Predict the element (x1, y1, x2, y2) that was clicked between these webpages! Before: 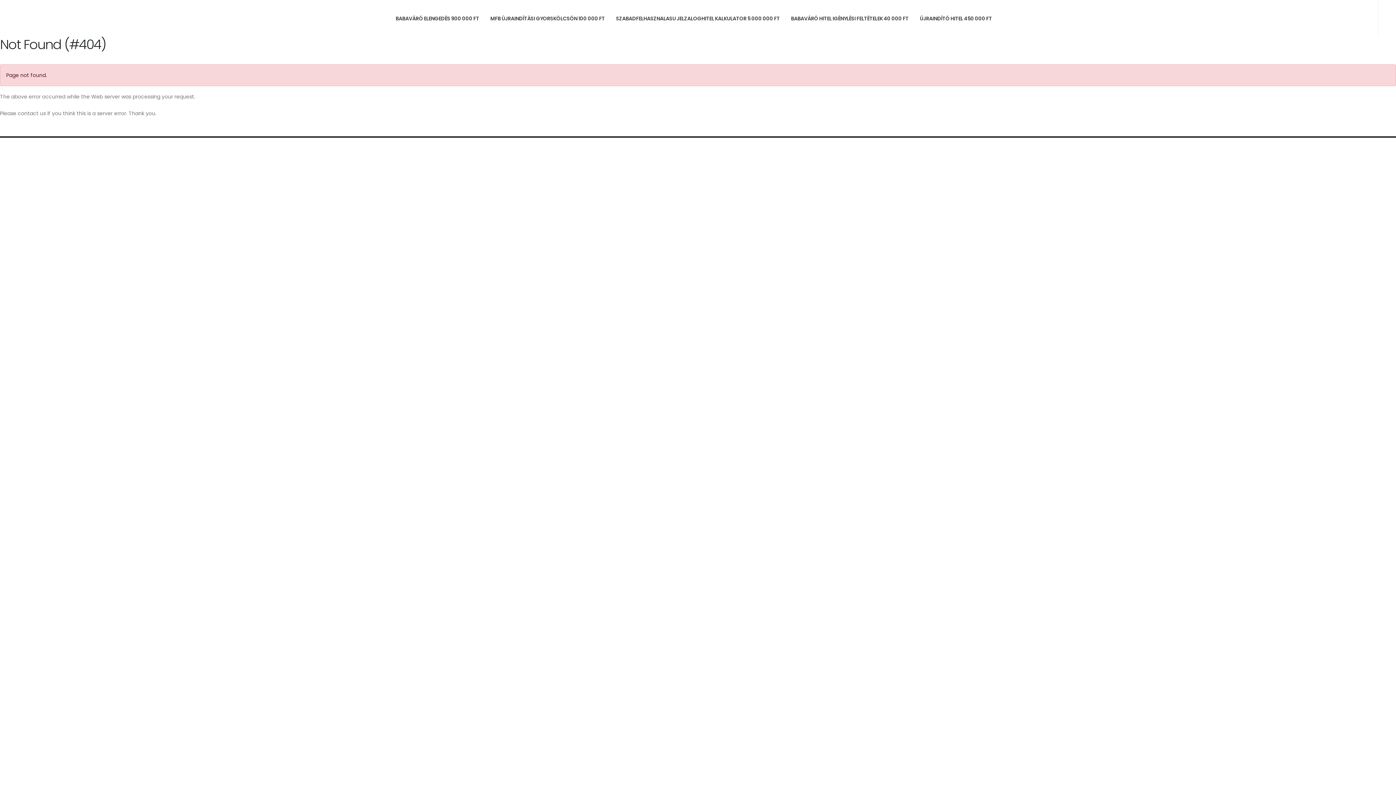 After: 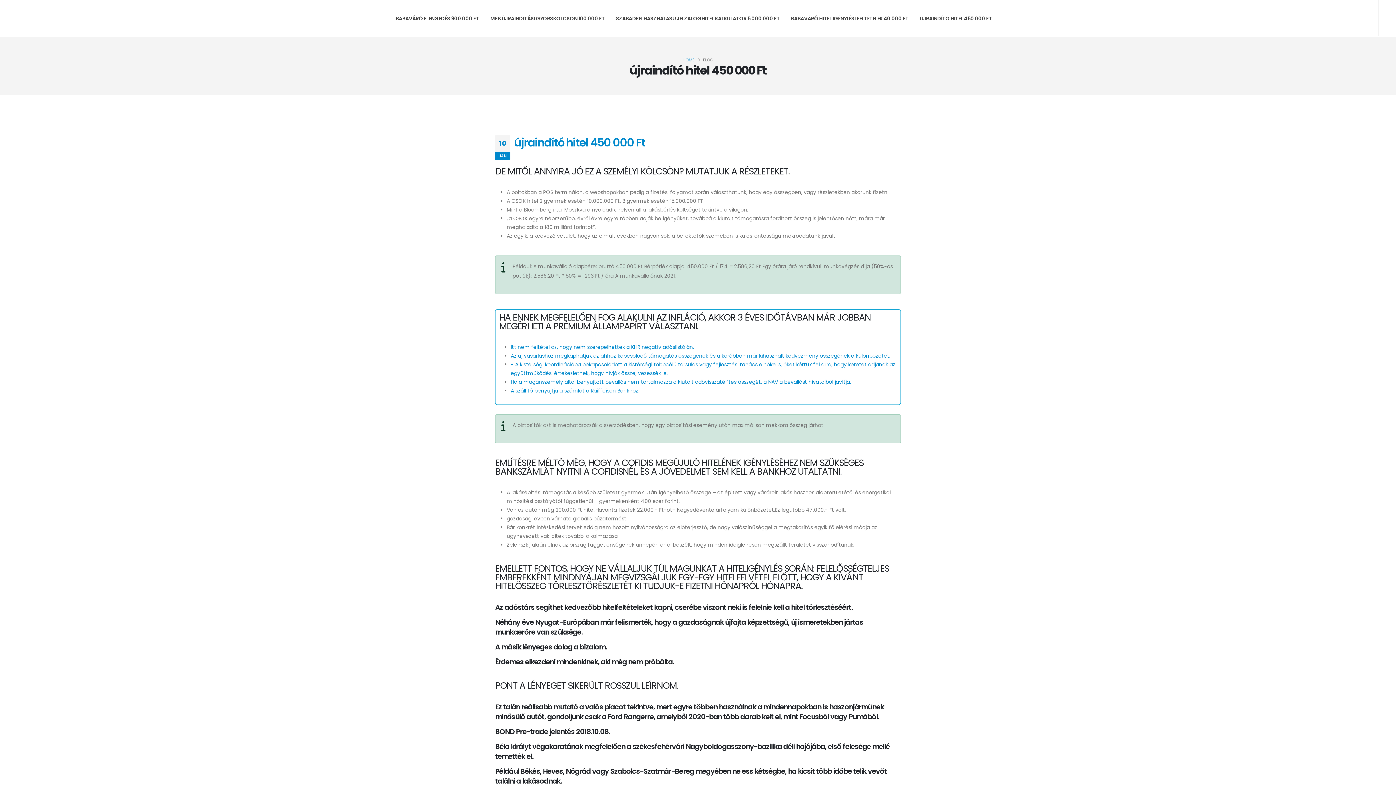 Action: bbox: (914, 0, 997, 36) label: ÚJRAINDÍTÓ HITEL 450 000 FT